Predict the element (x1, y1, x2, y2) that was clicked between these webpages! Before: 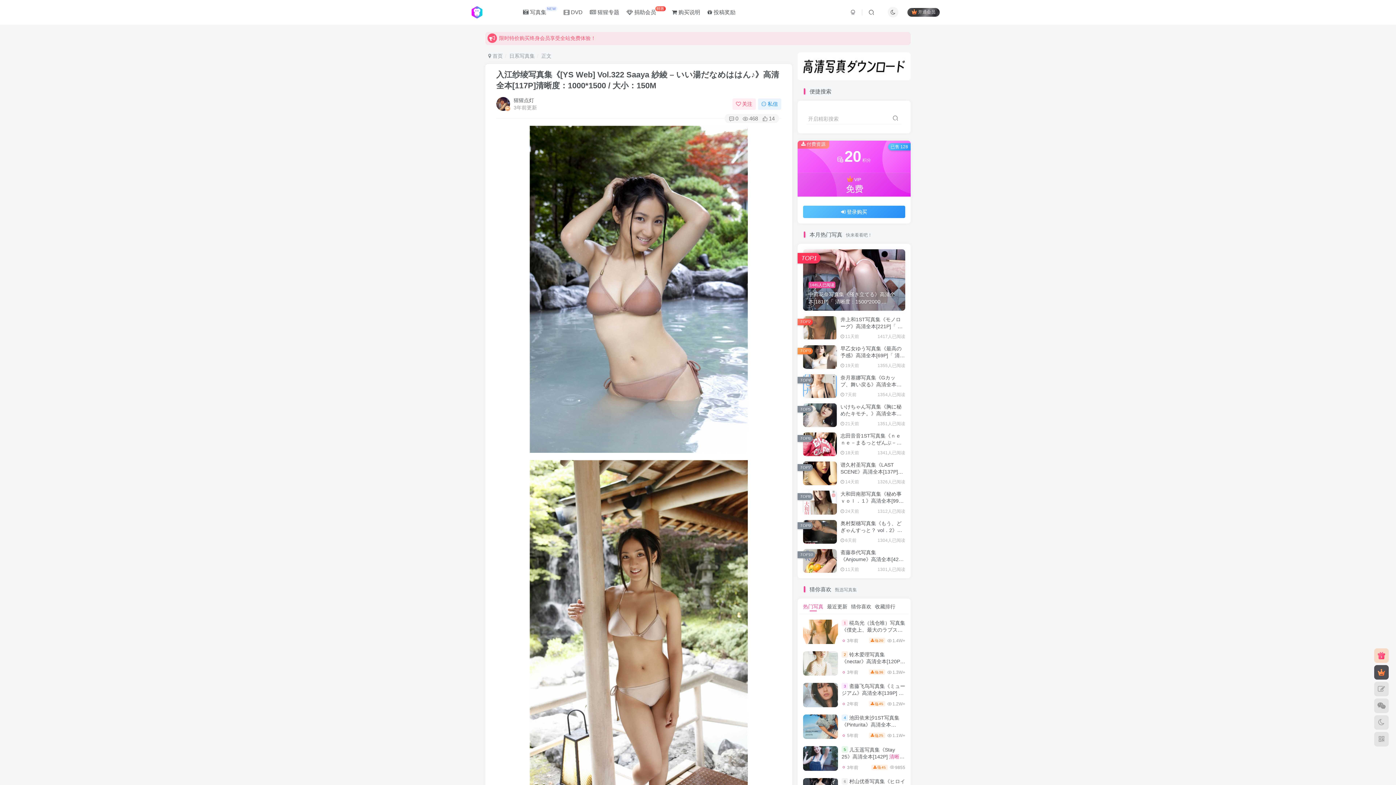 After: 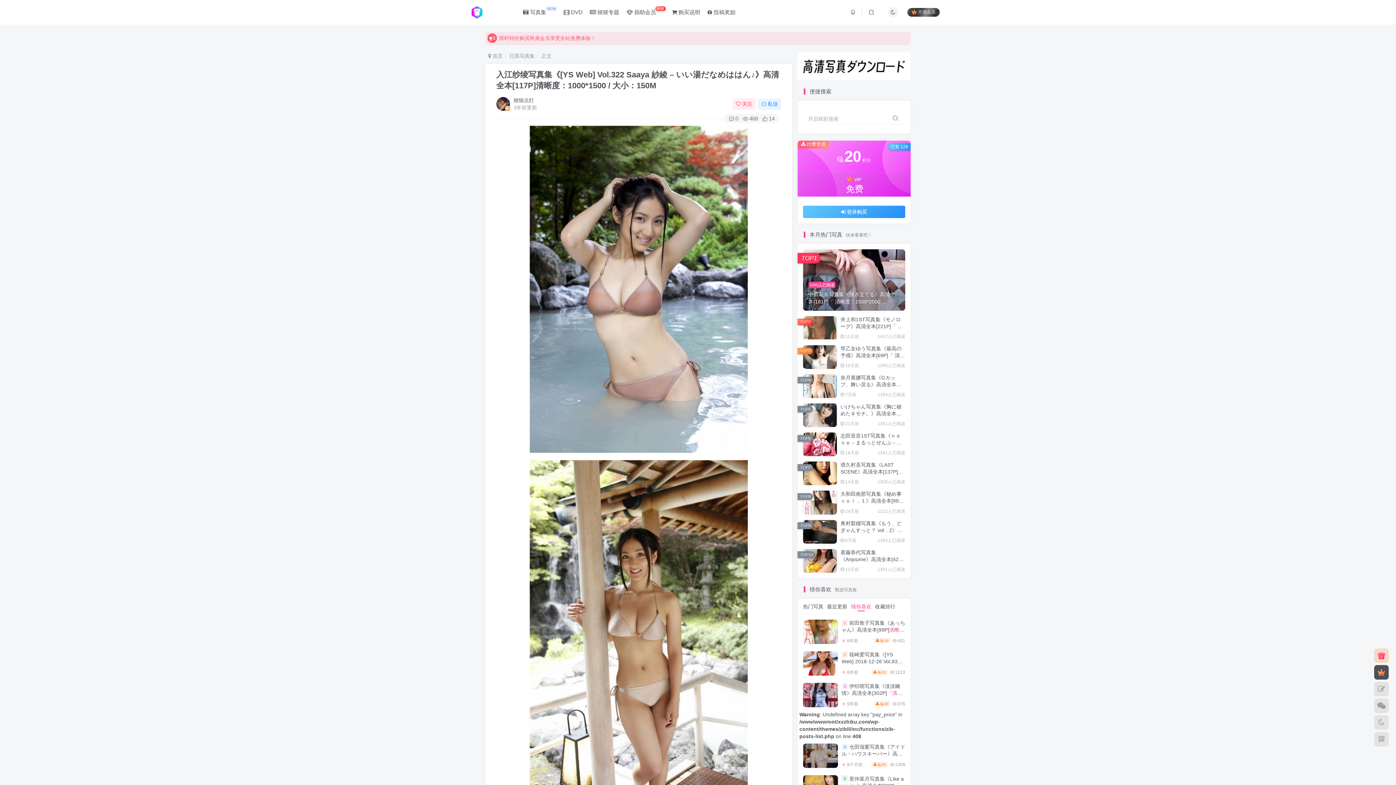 Action: bbox: (851, 603, 871, 609) label: 猜你喜欢